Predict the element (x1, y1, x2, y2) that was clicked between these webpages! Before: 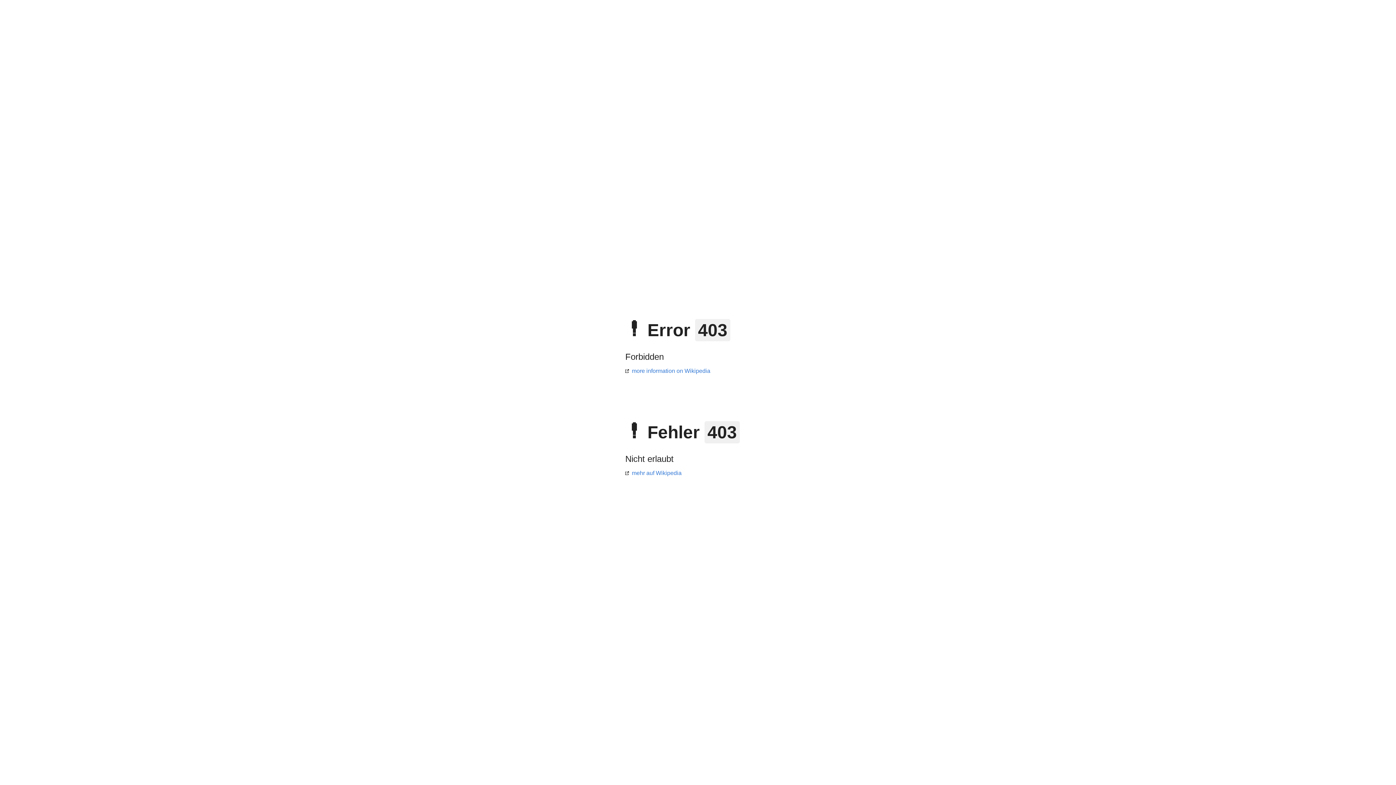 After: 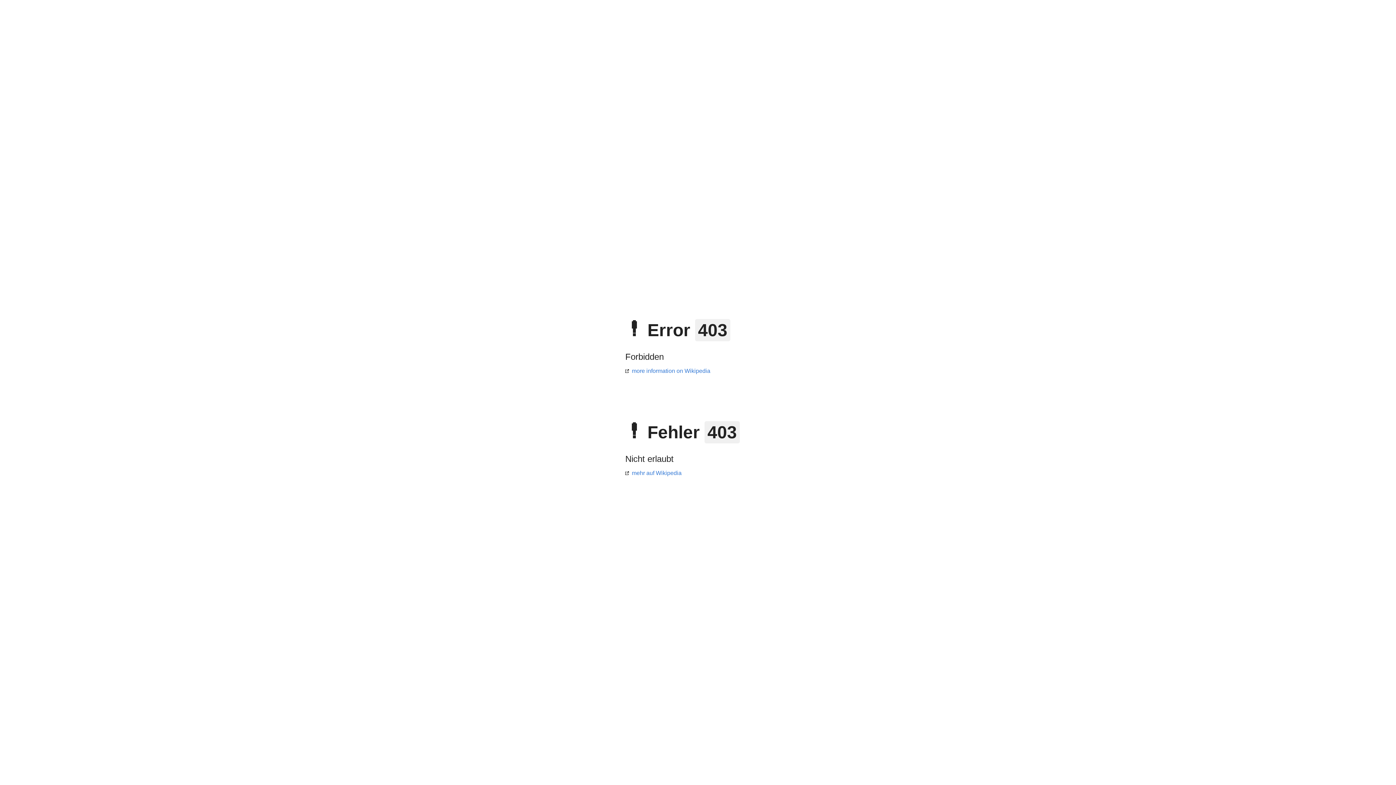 Action: bbox: (625, 368, 710, 374) label: more information on Wikipedia